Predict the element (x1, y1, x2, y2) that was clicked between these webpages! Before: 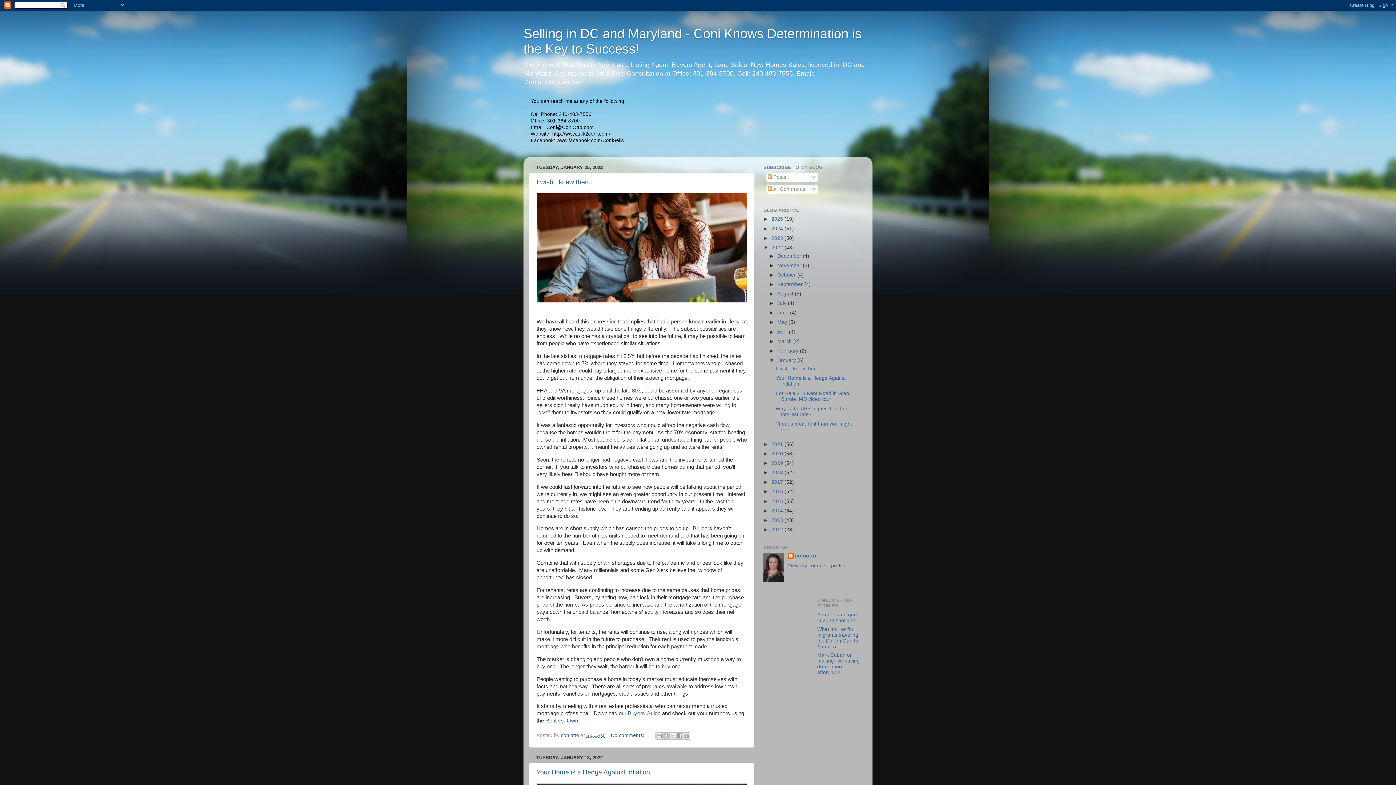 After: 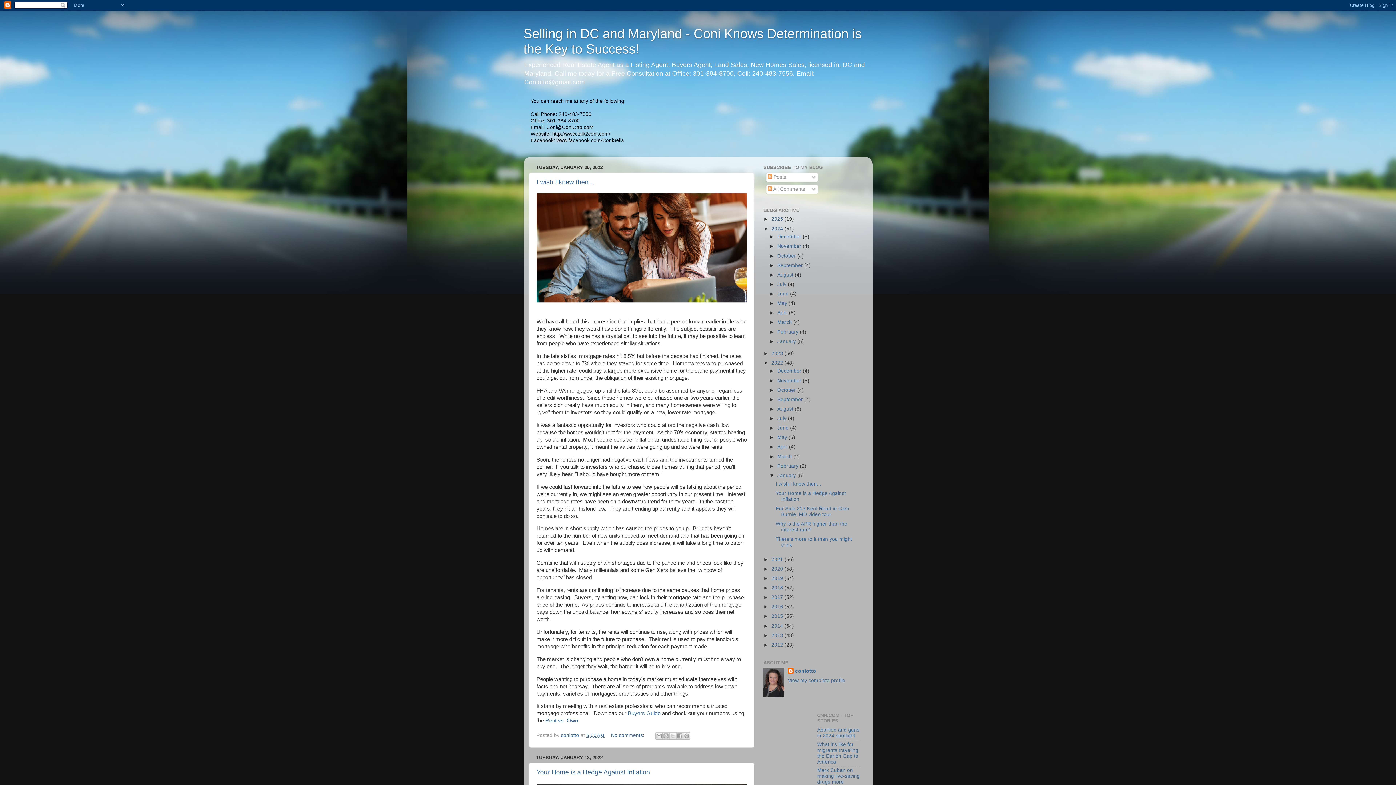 Action: label: ►   bbox: (763, 226, 771, 231)